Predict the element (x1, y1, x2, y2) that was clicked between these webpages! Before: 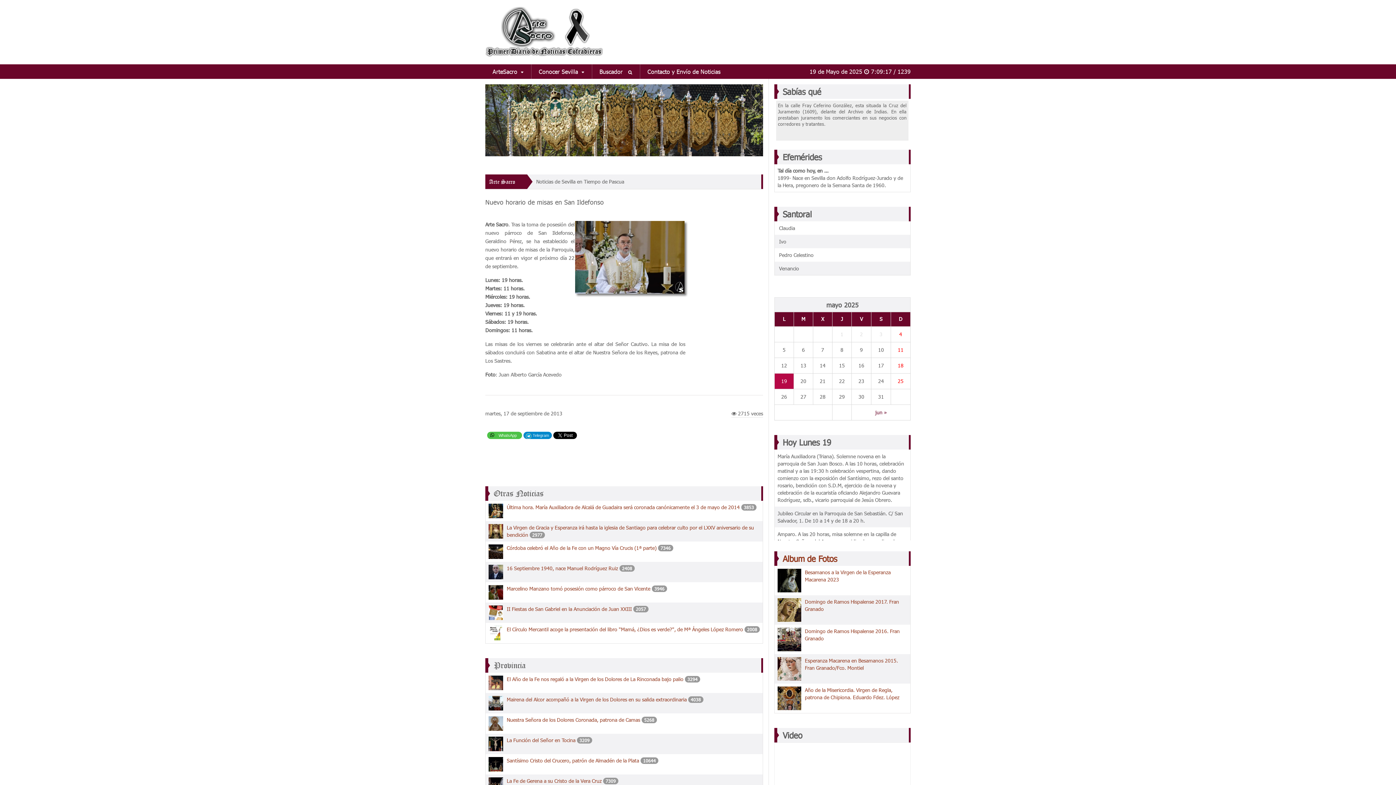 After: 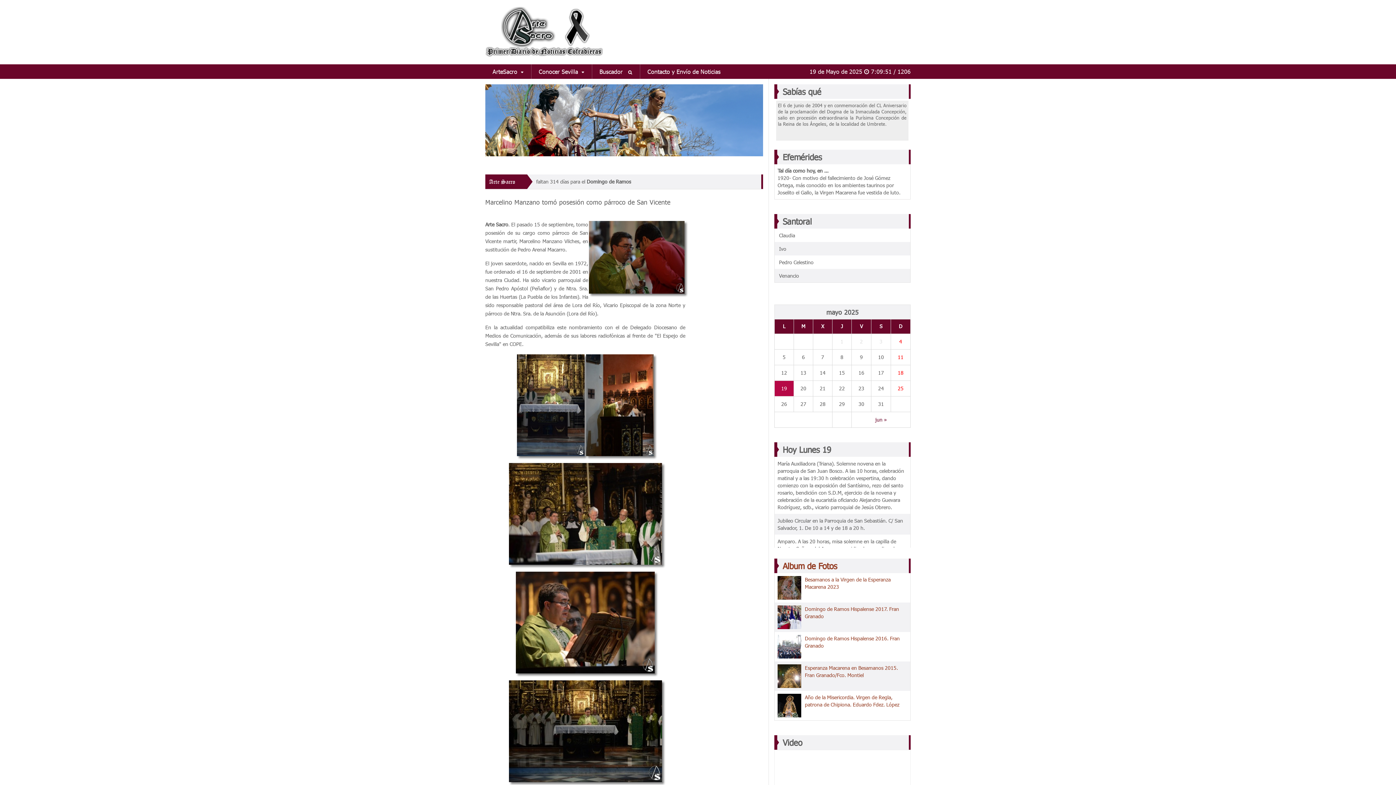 Action: label: Marcelino Manzano tomó posesión como párroco de San Vicente bbox: (506, 585, 650, 592)